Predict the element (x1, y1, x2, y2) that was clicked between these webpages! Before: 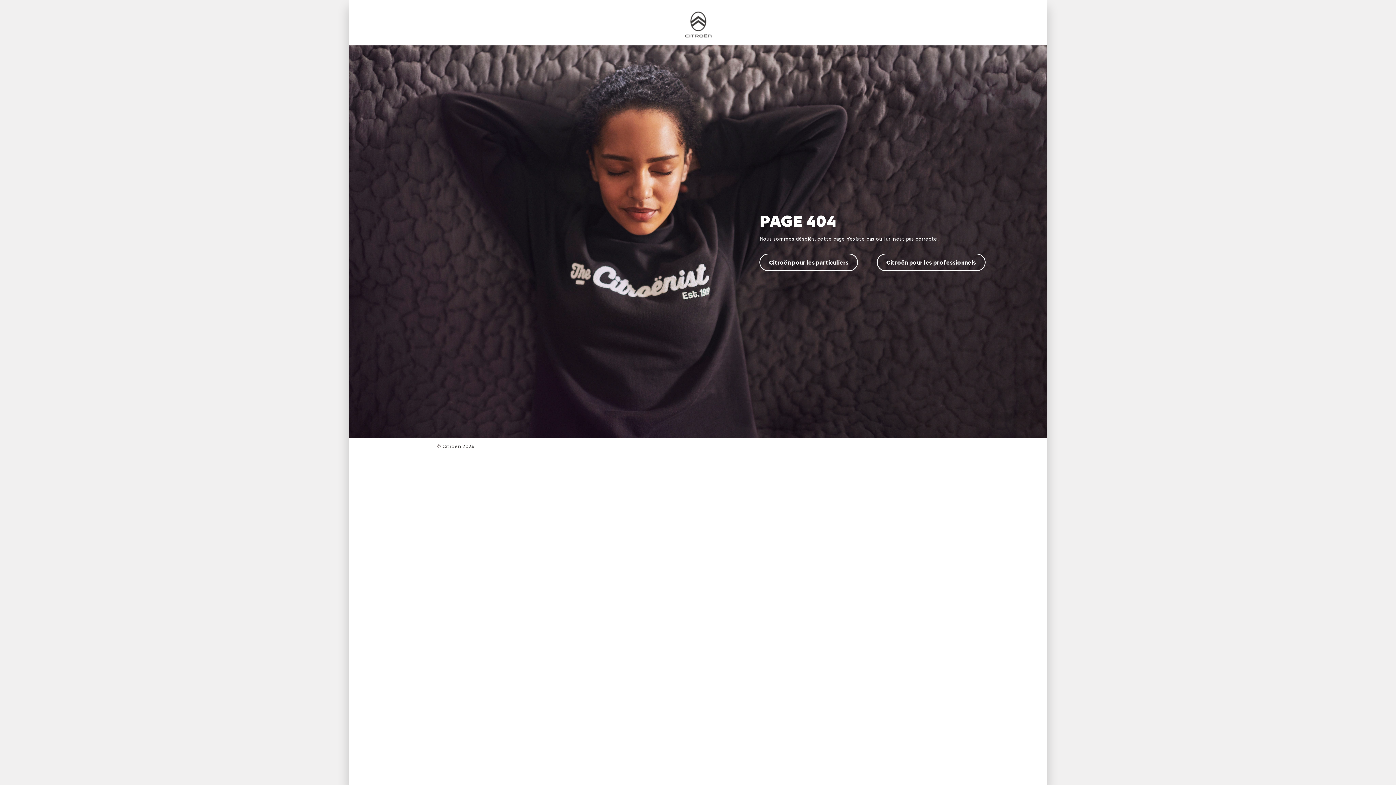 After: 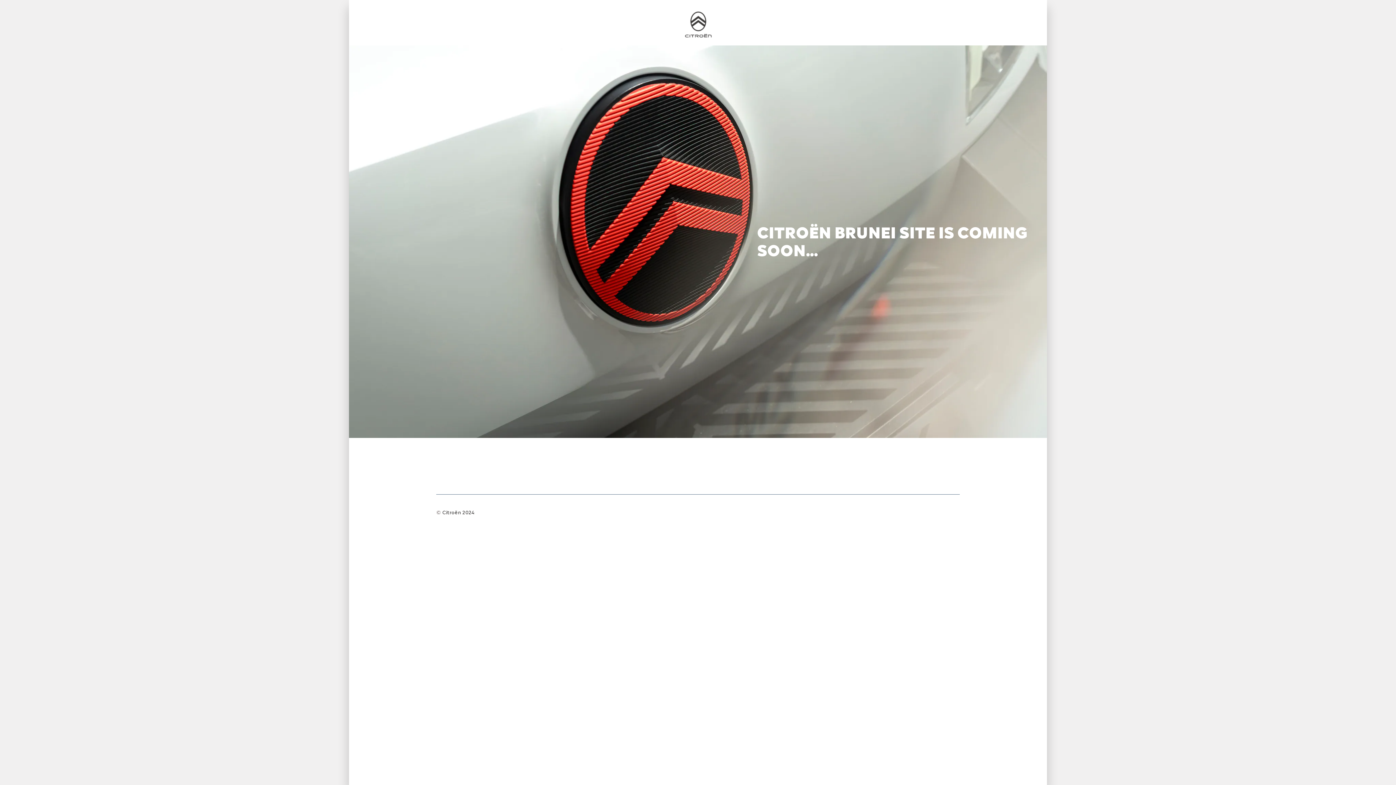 Action: bbox: (679, 7, 717, 42)